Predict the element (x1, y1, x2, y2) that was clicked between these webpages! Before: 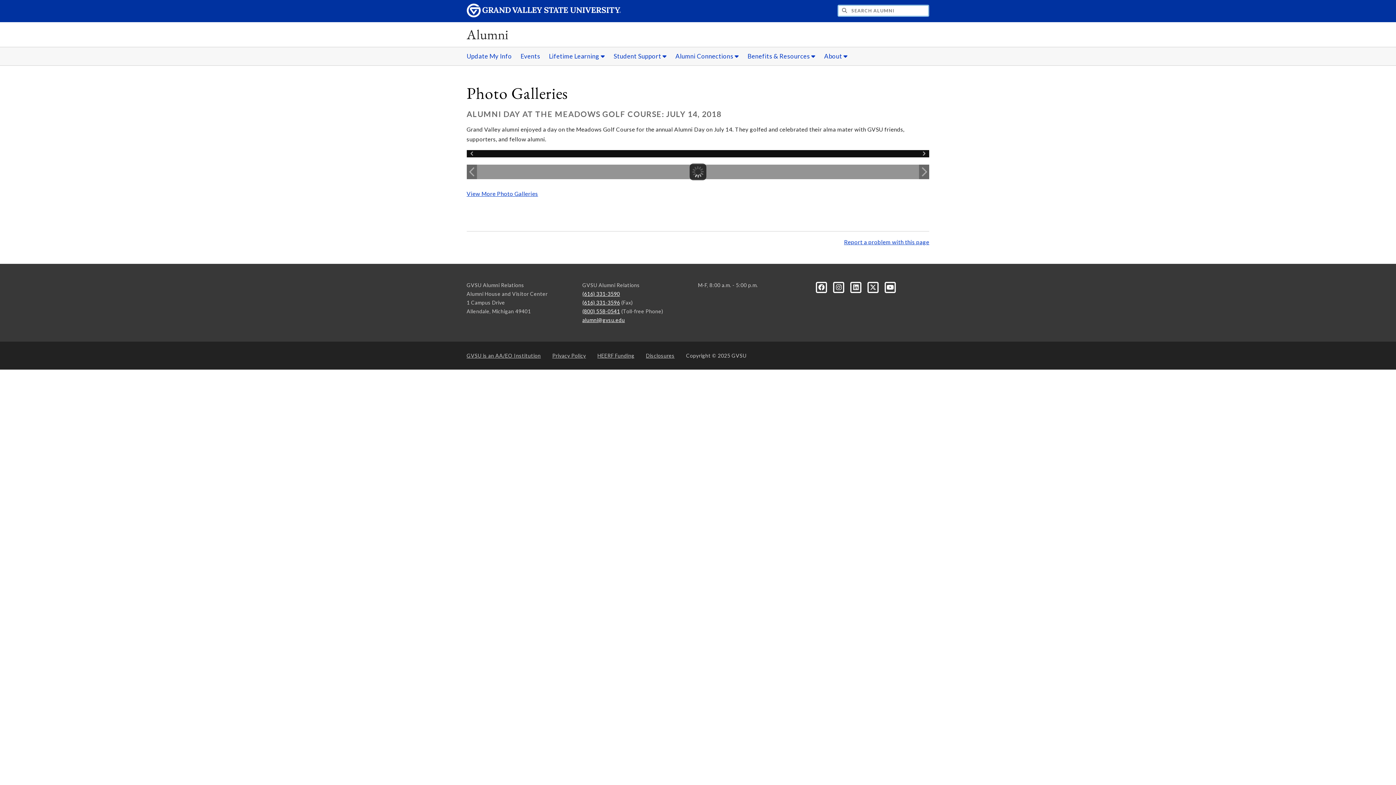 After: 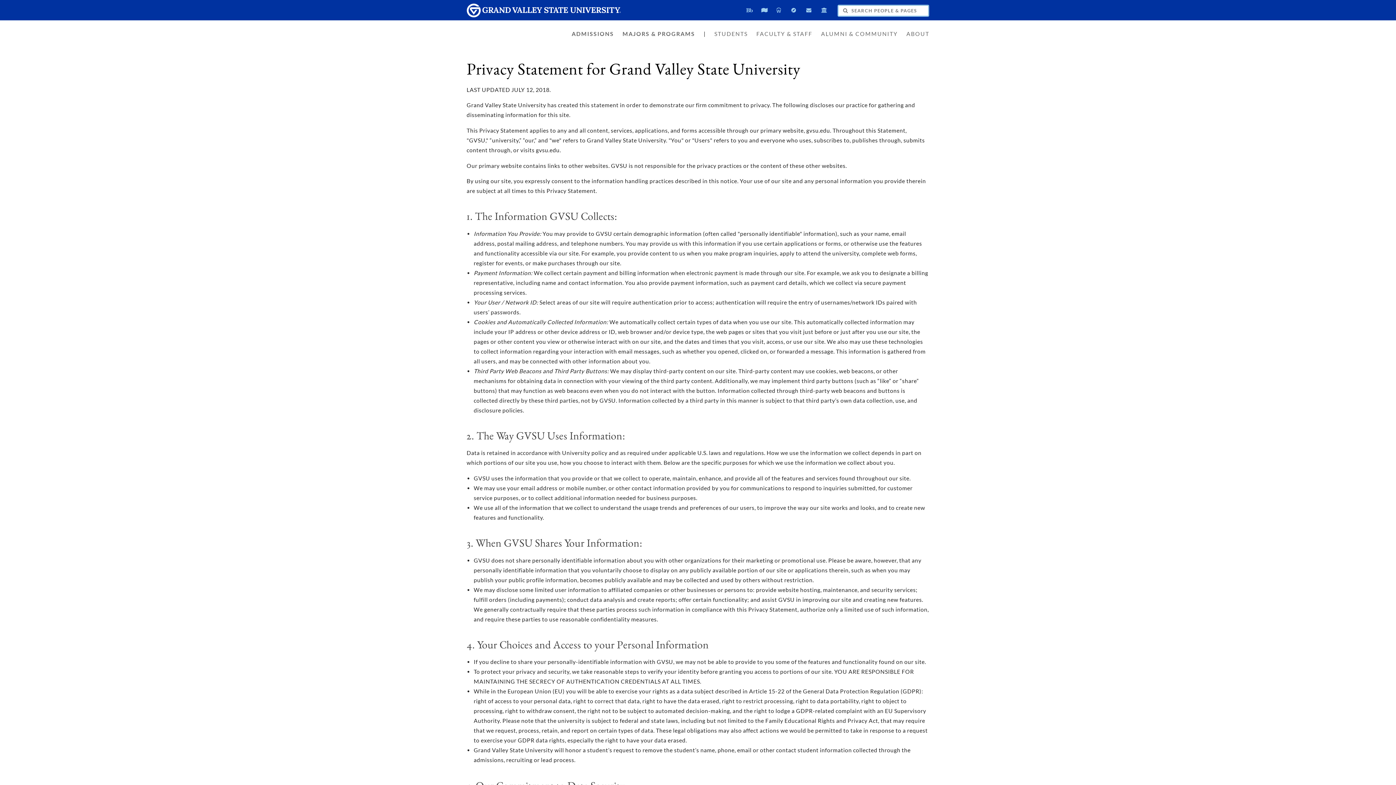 Action: bbox: (552, 350, 586, 361) label: Privacy Policy